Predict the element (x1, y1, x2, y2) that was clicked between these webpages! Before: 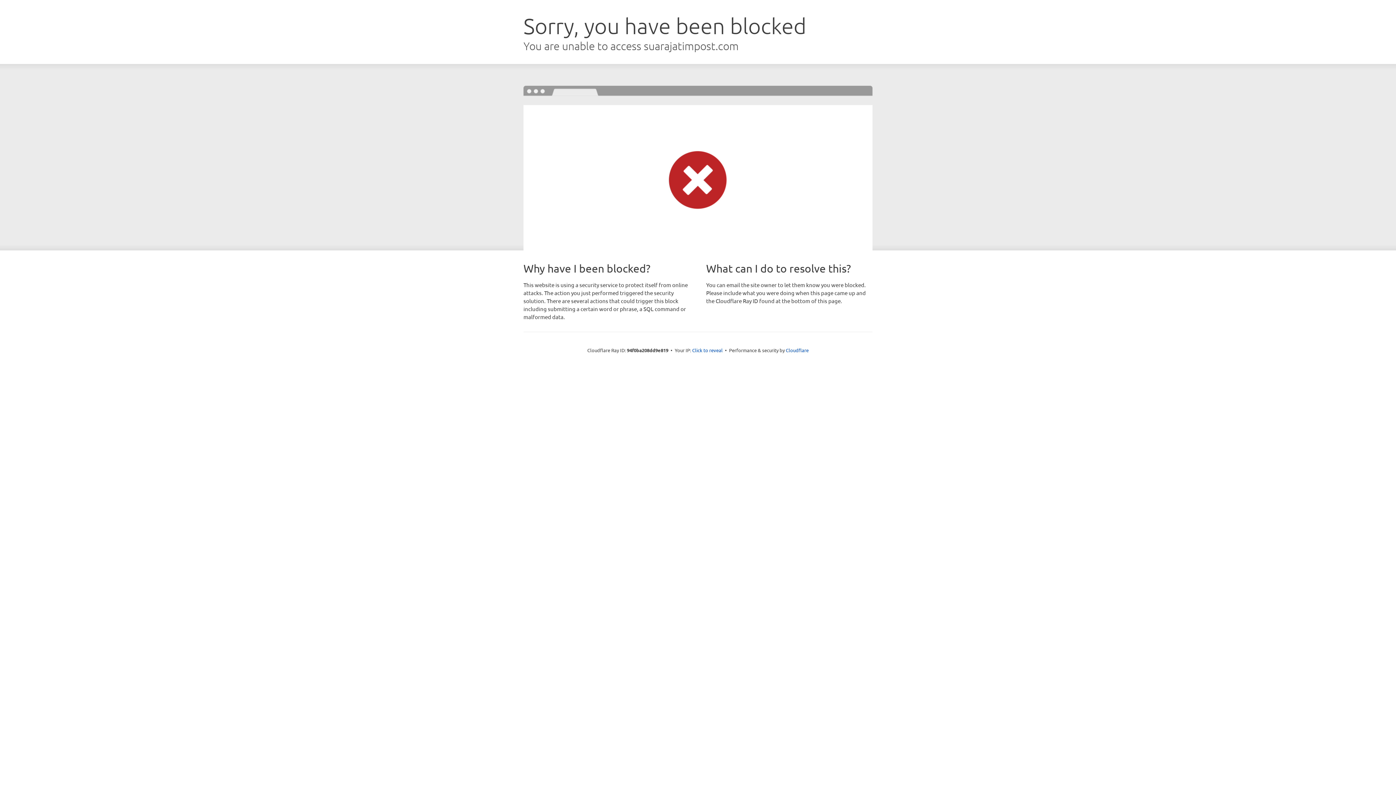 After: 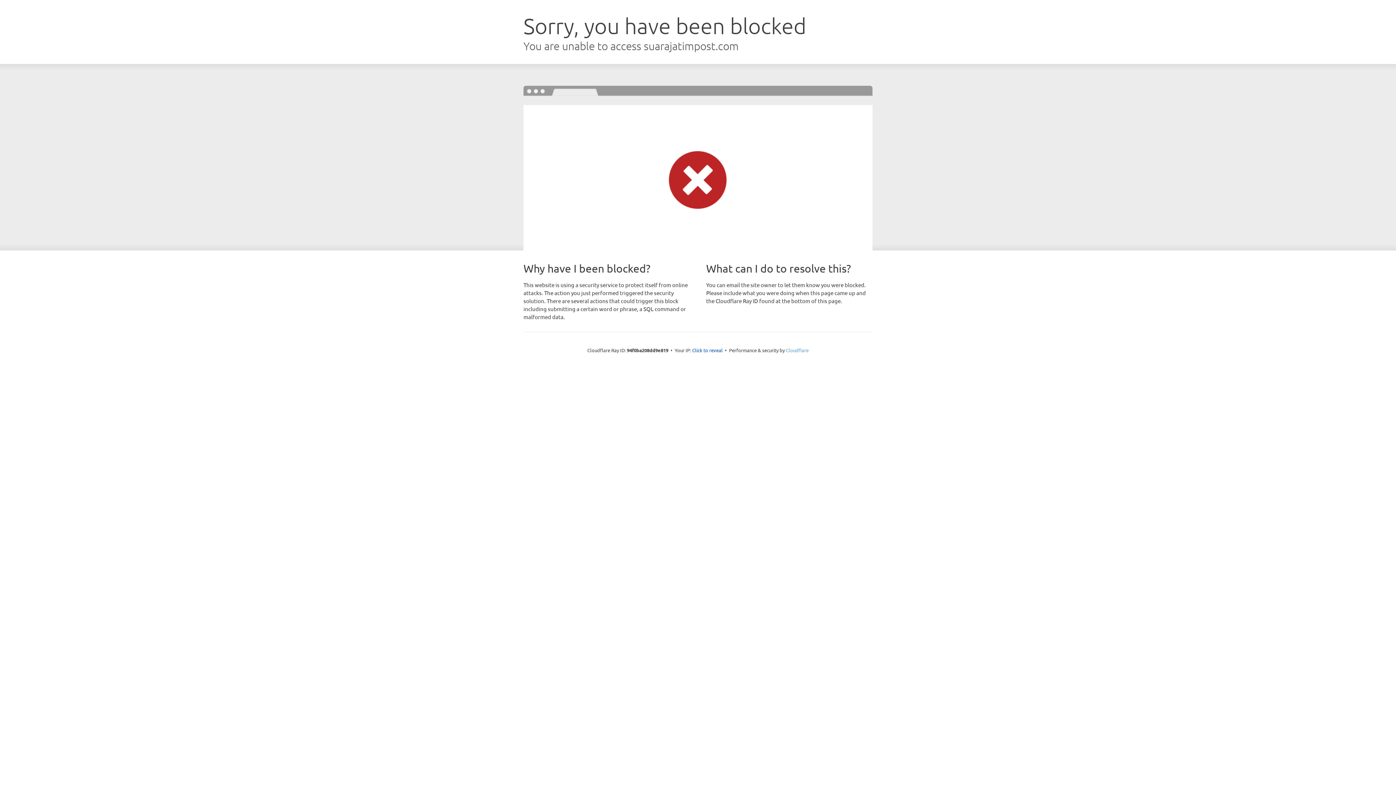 Action: label: Cloudflare bbox: (786, 347, 808, 353)